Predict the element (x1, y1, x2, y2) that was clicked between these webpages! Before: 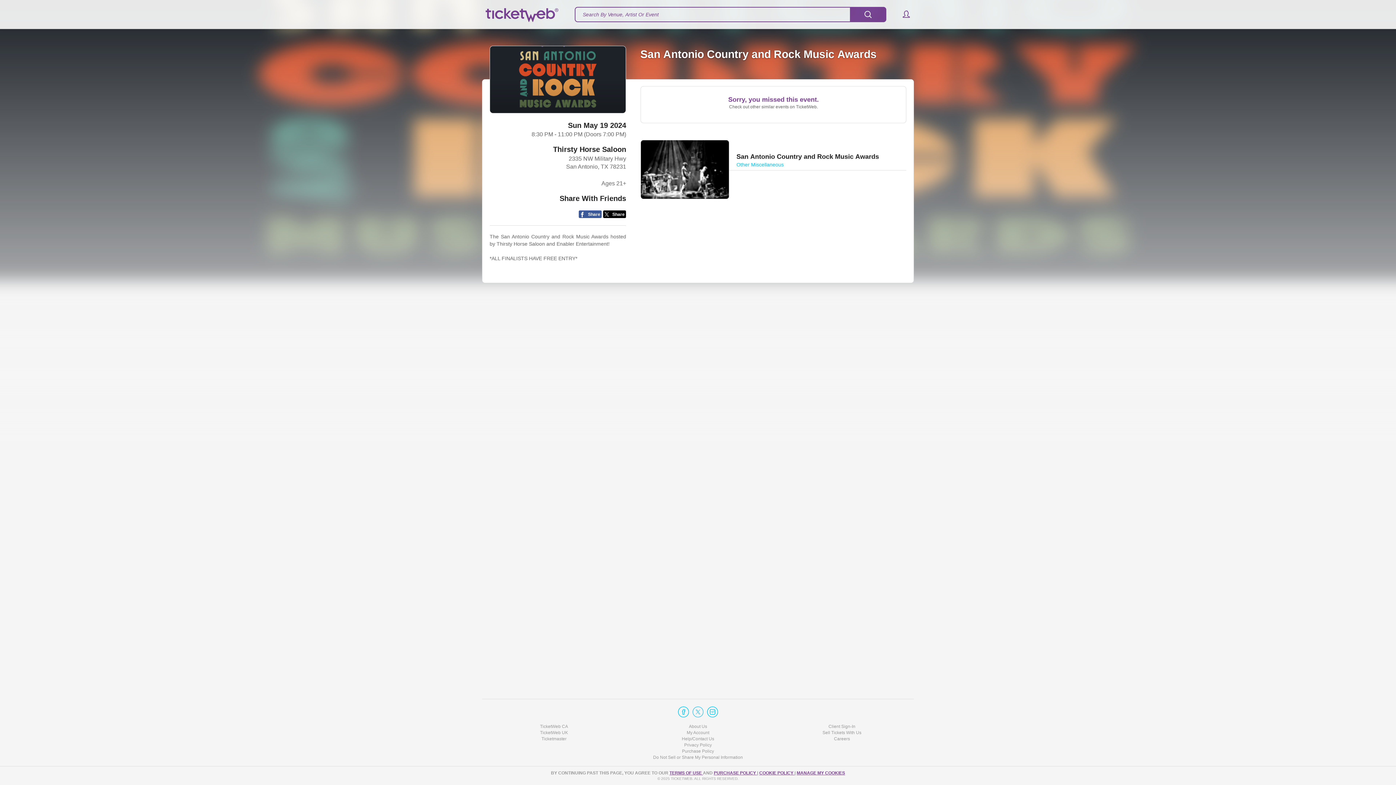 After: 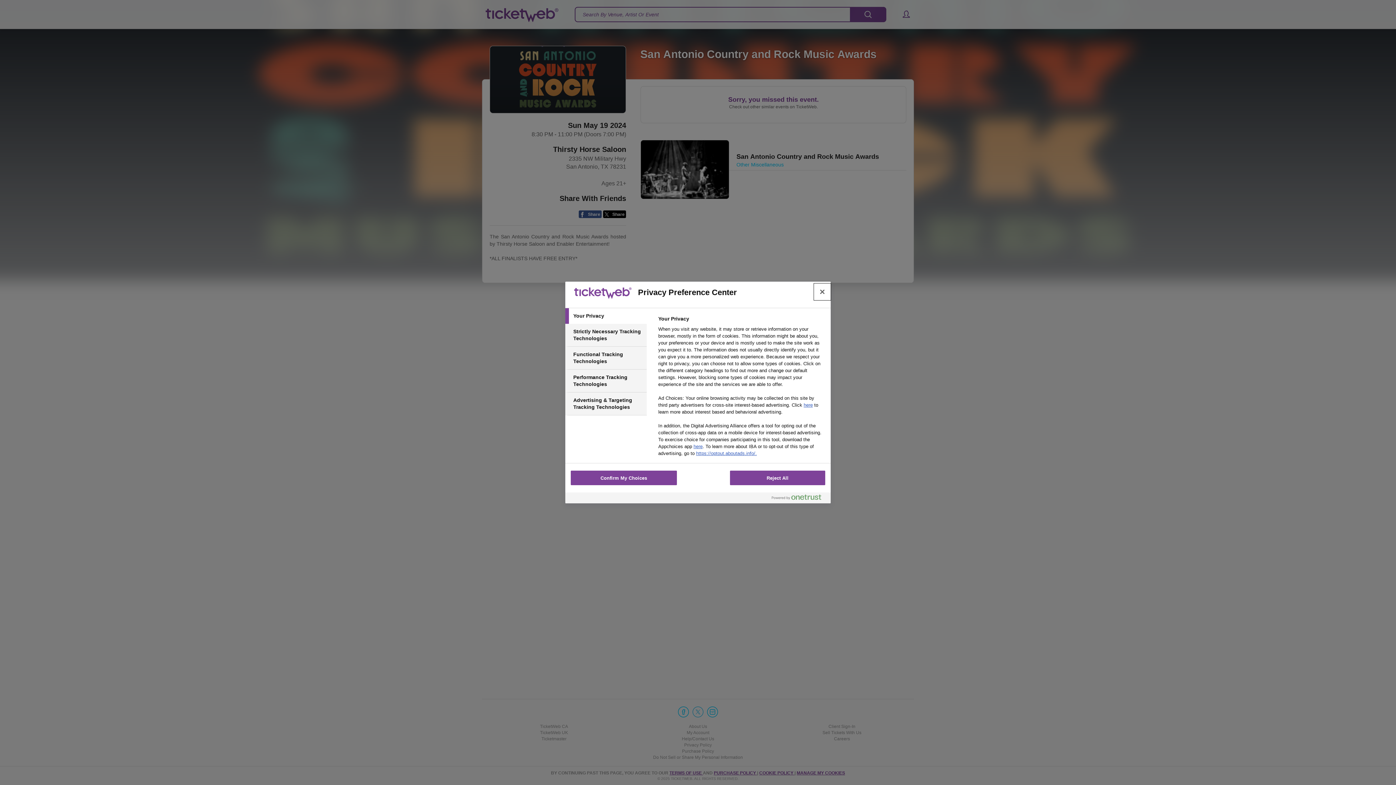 Action: label: MANAGE MY COOKIES bbox: (796, 770, 845, 776)